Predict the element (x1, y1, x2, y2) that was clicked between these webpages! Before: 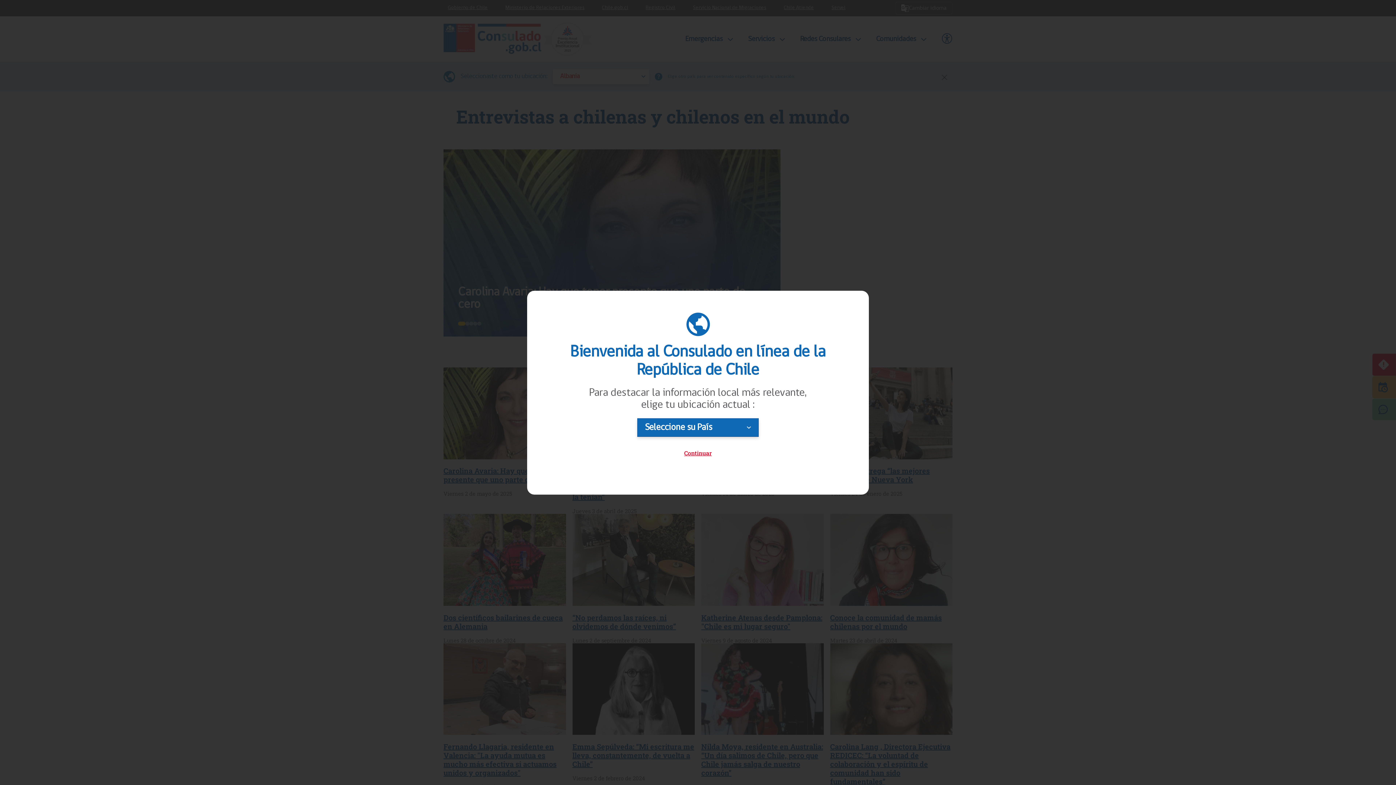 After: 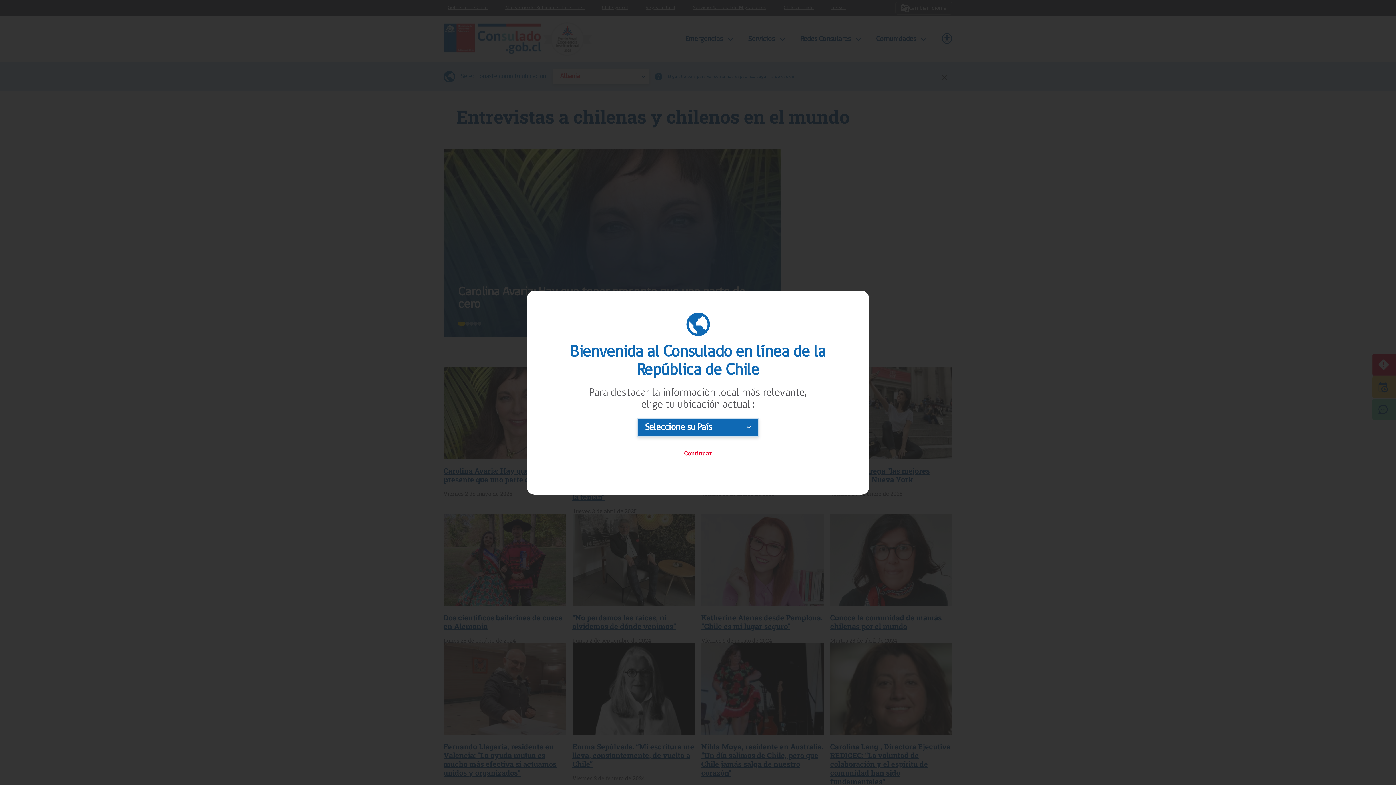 Action: label: Continuar bbox: (669, 444, 726, 462)